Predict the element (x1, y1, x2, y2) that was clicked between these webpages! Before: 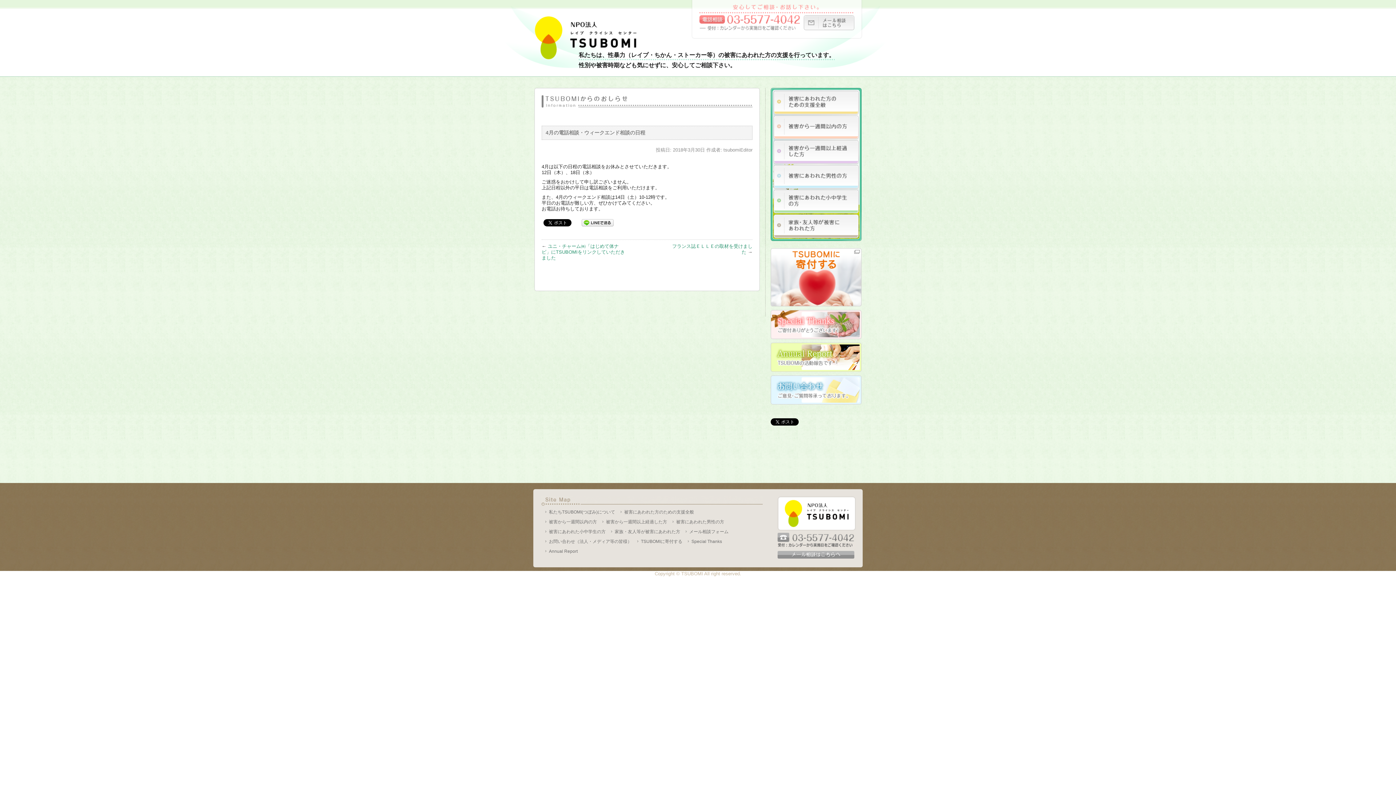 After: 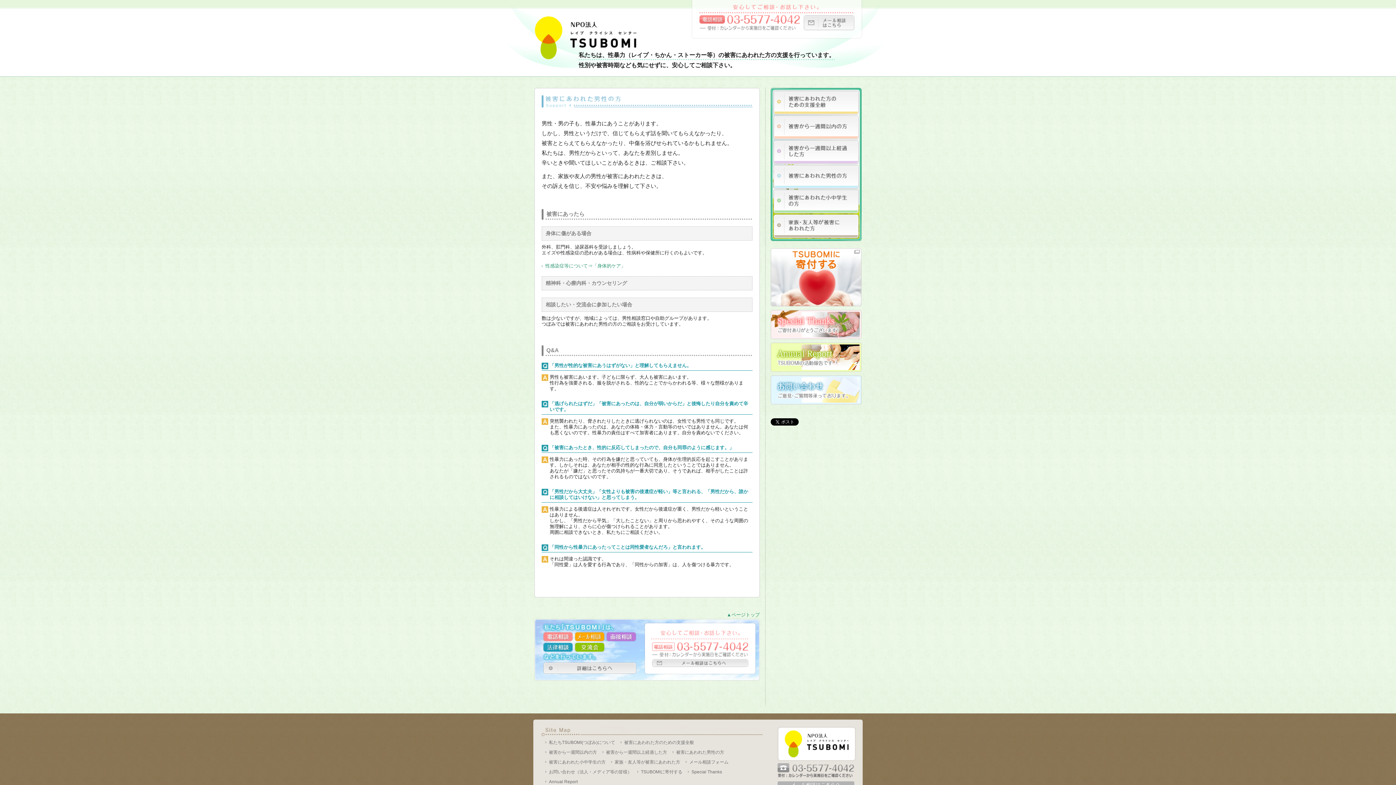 Action: bbox: (773, 182, 858, 188)